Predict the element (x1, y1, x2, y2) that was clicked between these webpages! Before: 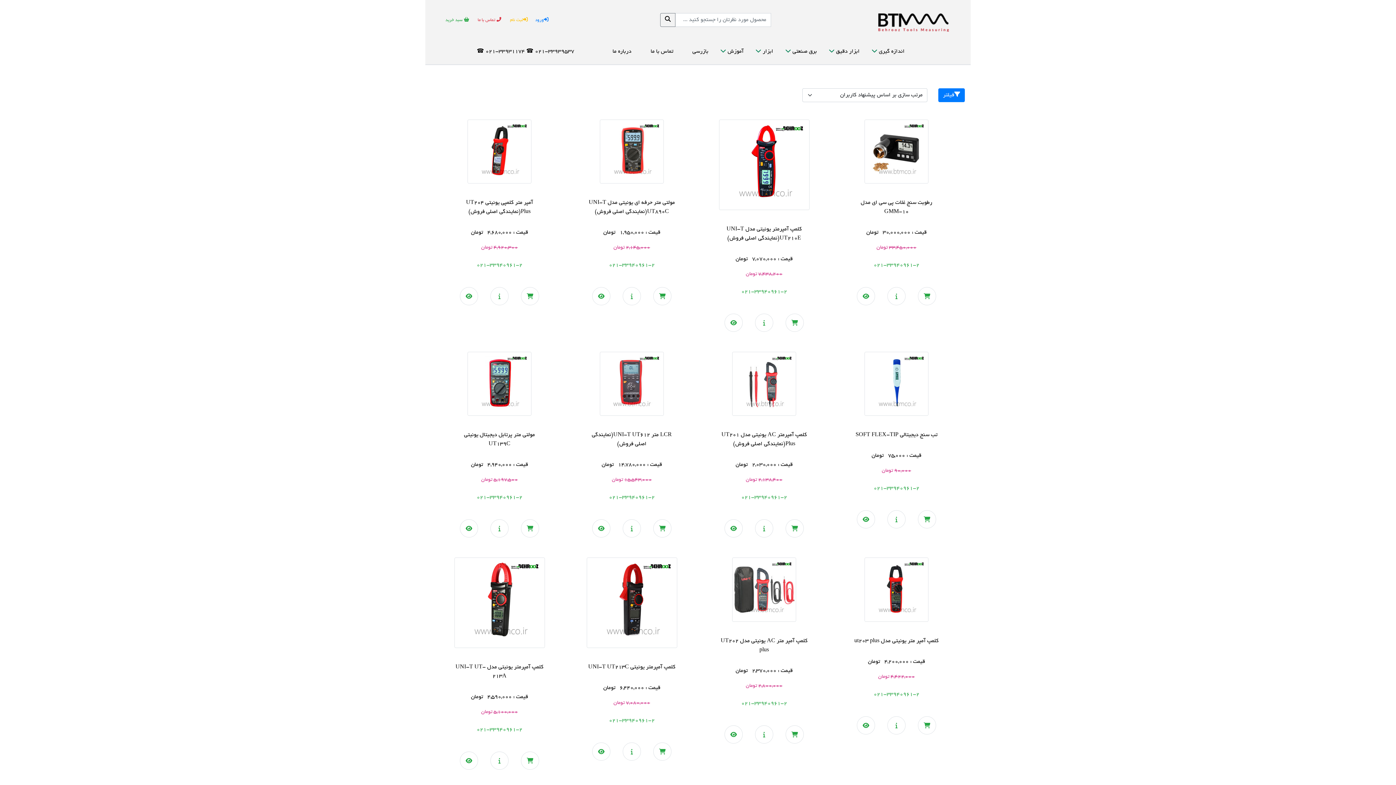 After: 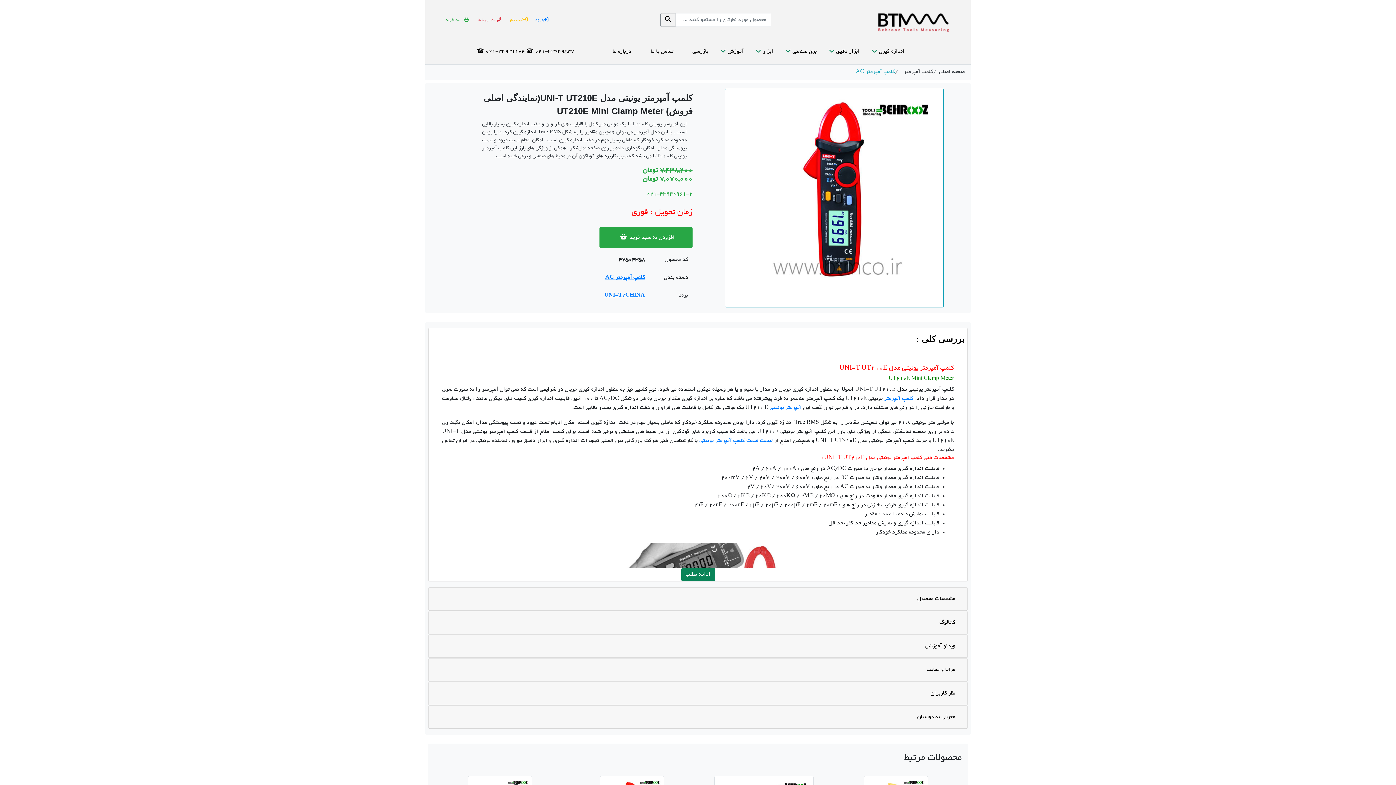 Action: label: کلمپ آمپرمتر یونیتی مدل UNI-T UT210E(نمایندگی اصلی فروش) bbox: (719, 219, 809, 249)